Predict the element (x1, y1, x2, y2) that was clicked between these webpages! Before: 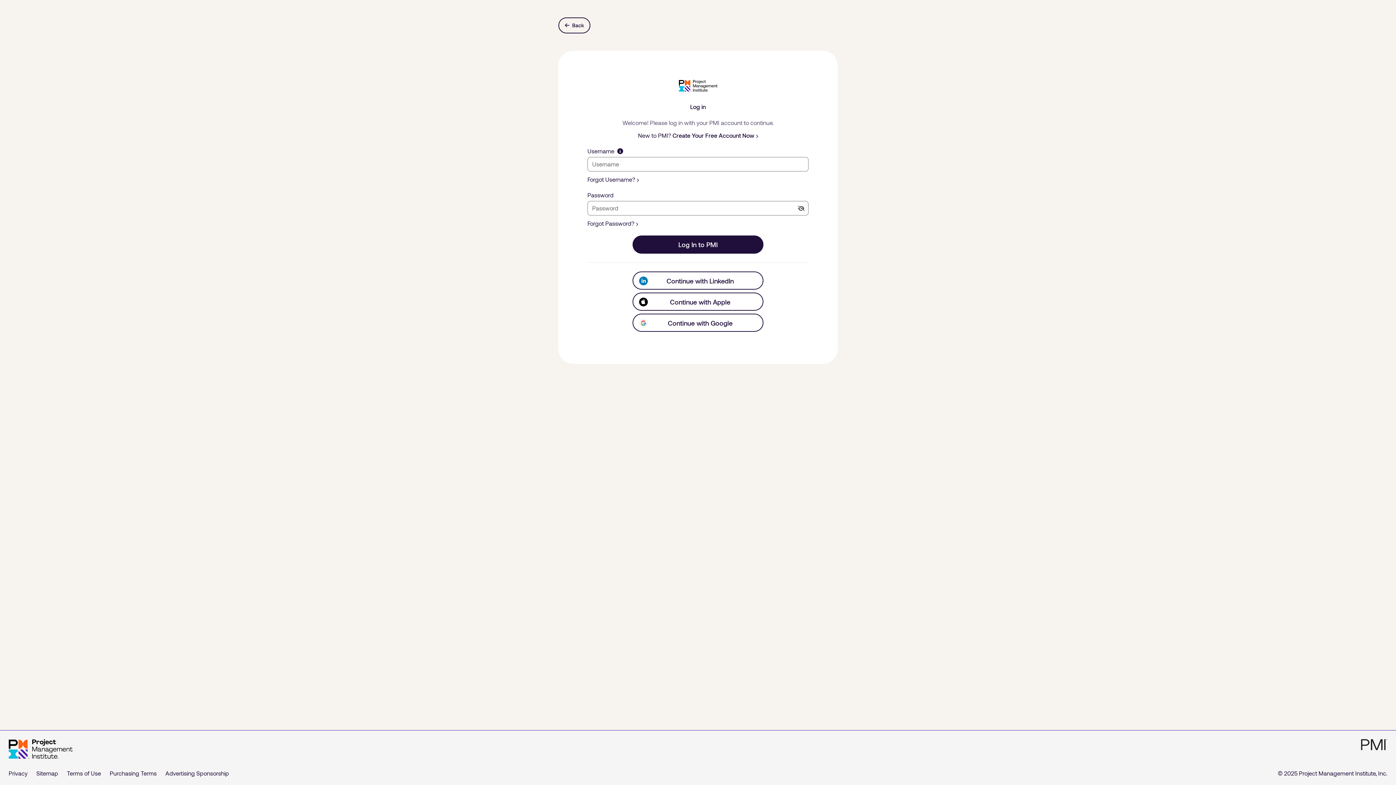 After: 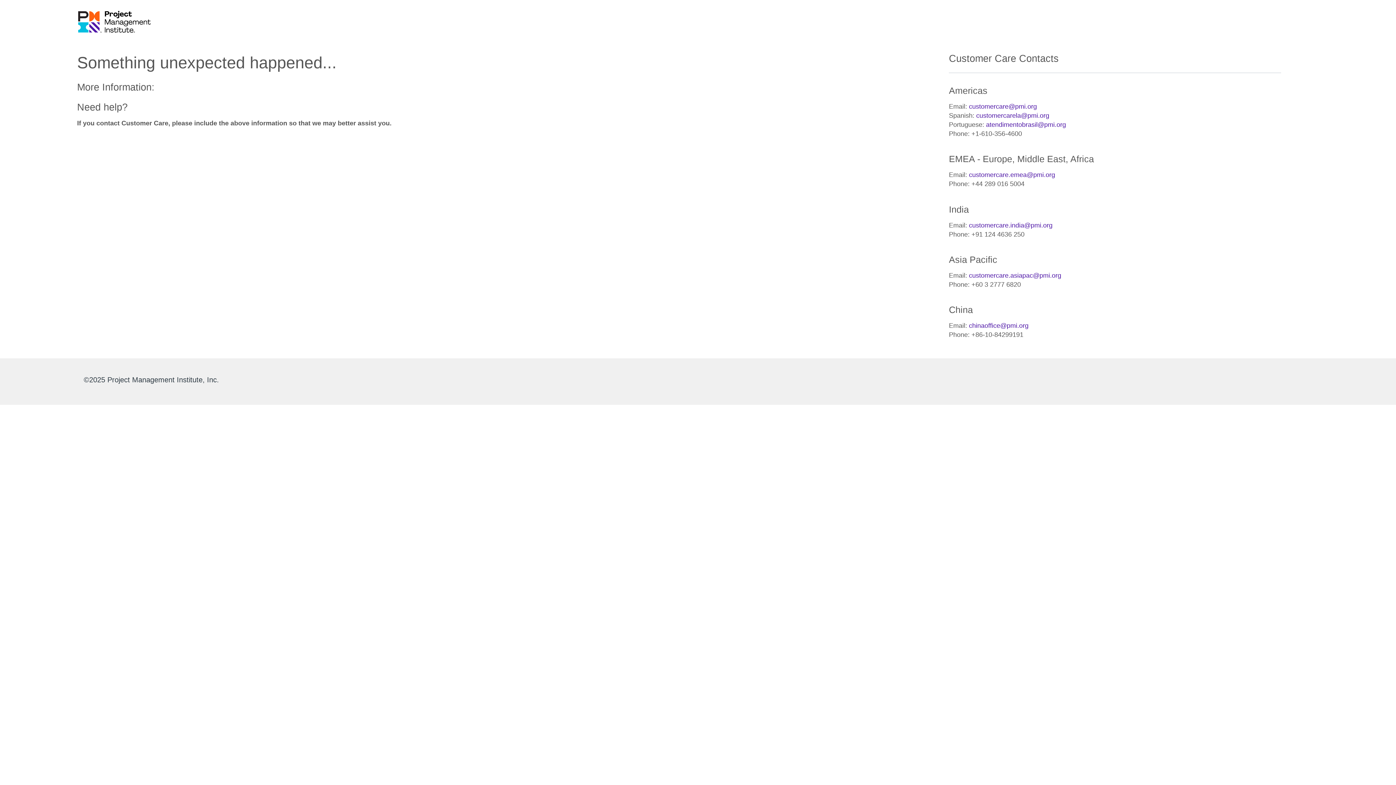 Action: label: Sitemap bbox: (36, 770, 58, 777)